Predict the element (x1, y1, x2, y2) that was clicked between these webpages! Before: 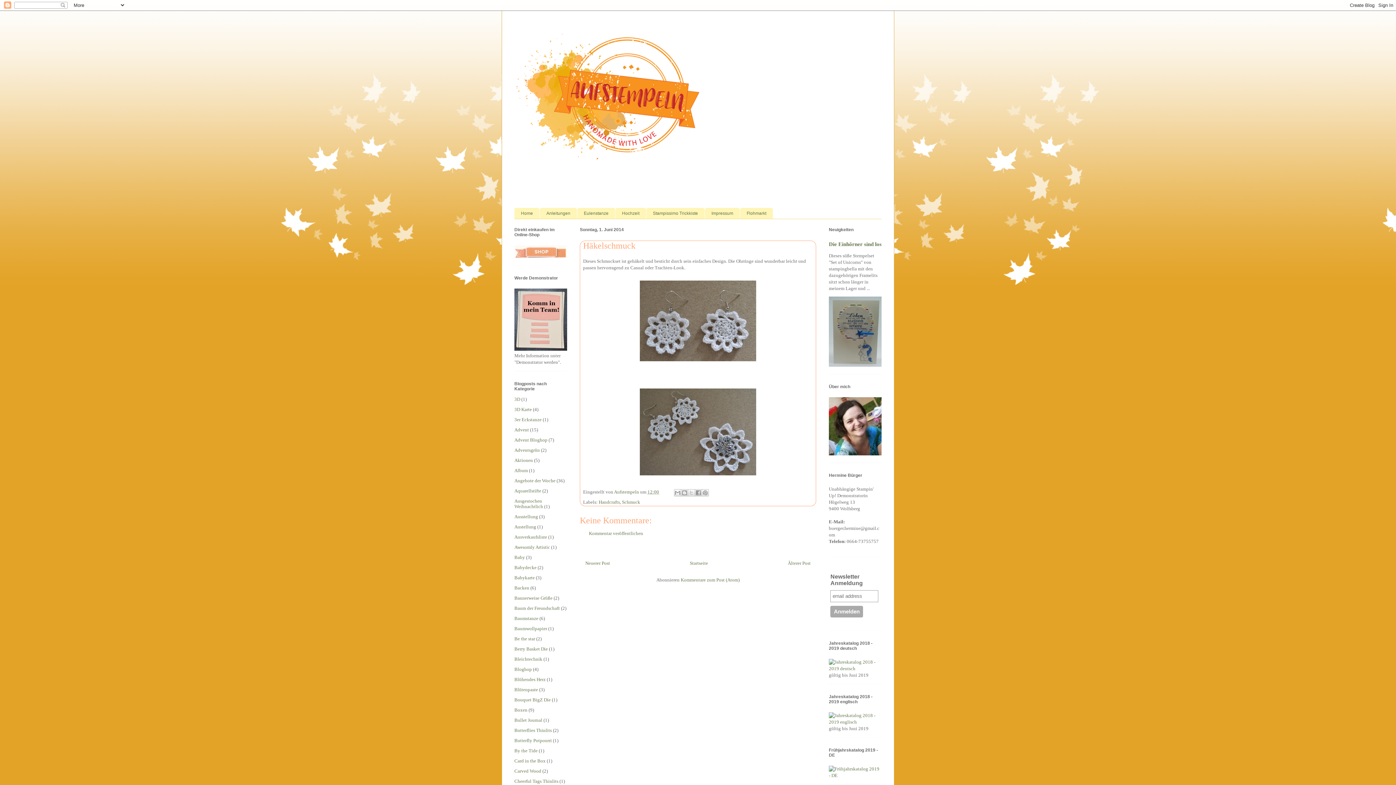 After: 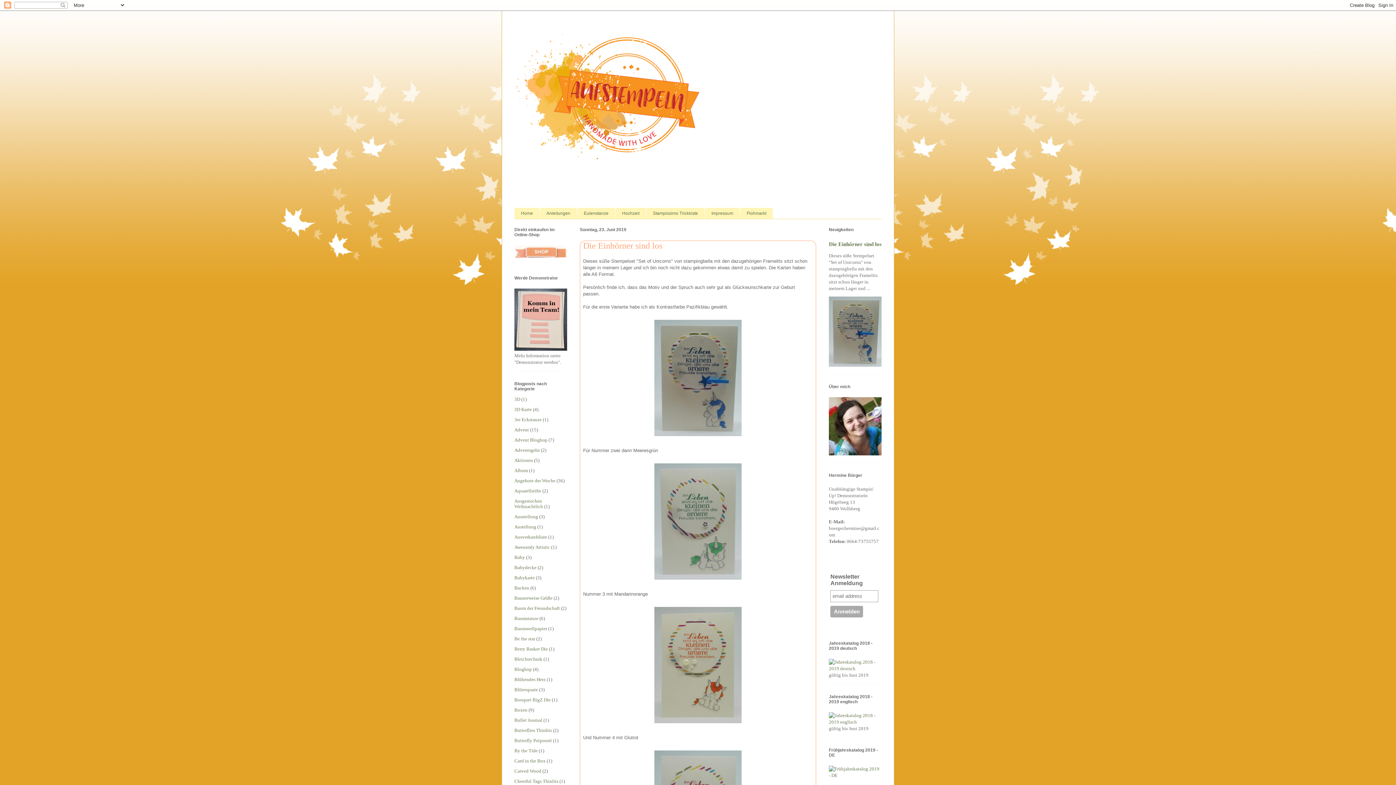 Action: label: Die Einhörner sind los bbox: (829, 241, 881, 247)